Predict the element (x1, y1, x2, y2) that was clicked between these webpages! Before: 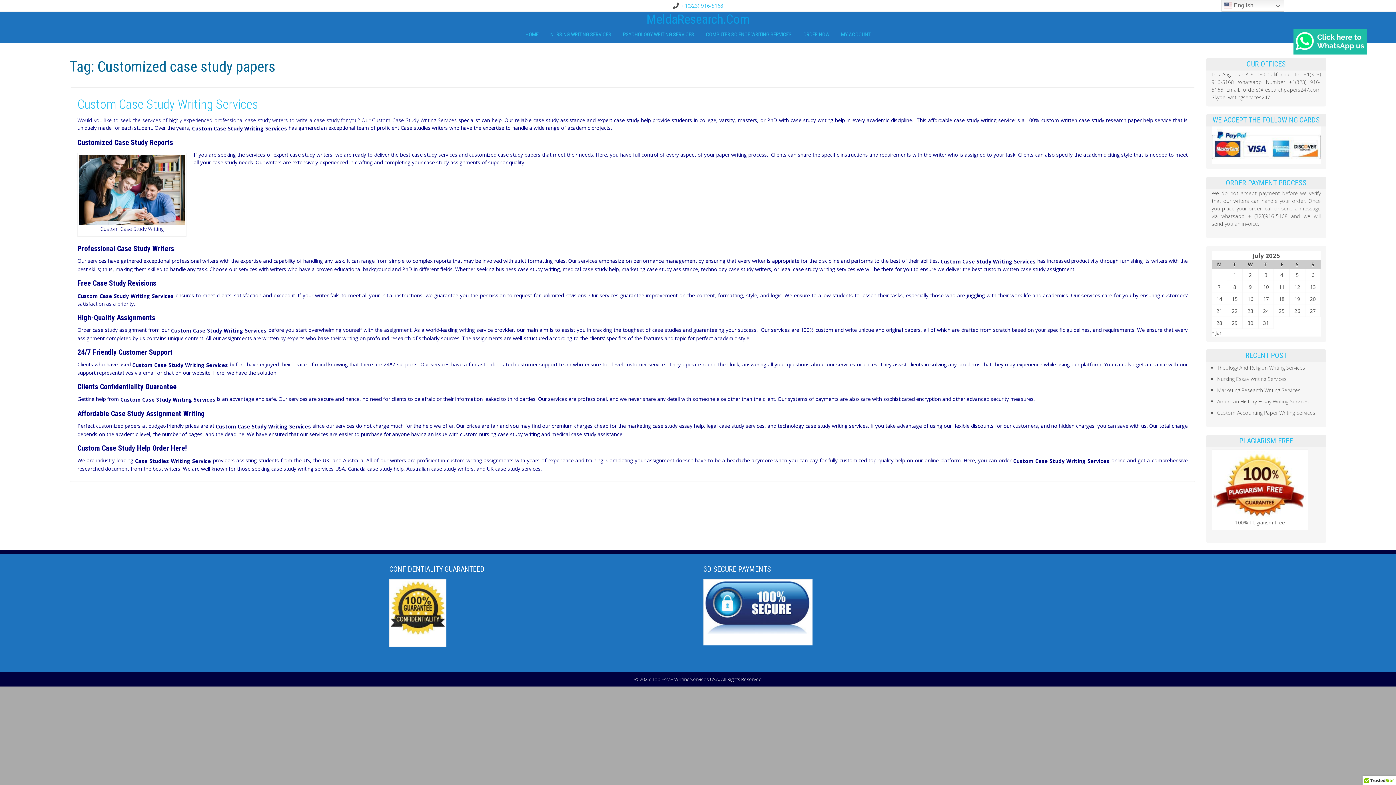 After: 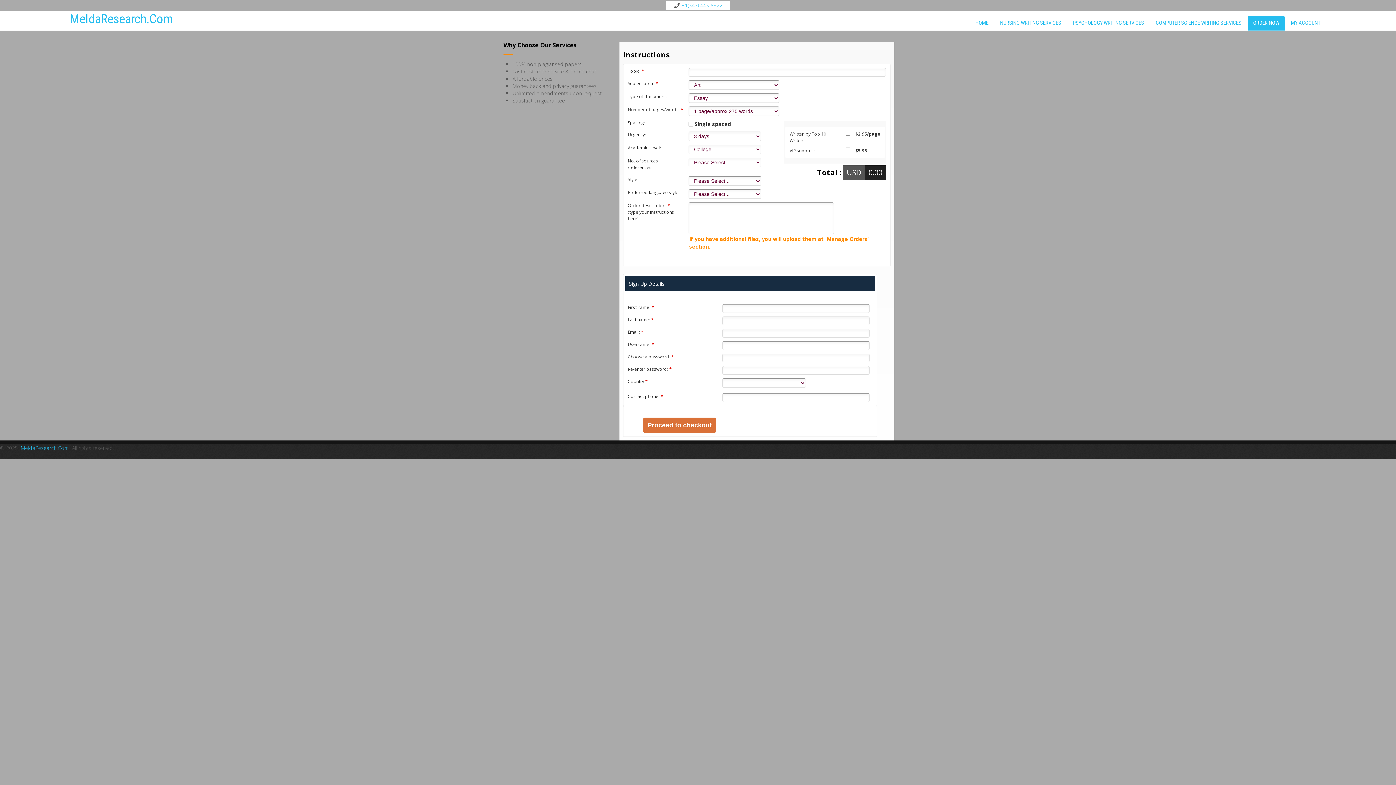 Action: label: ORDER NOW bbox: (798, 27, 835, 42)